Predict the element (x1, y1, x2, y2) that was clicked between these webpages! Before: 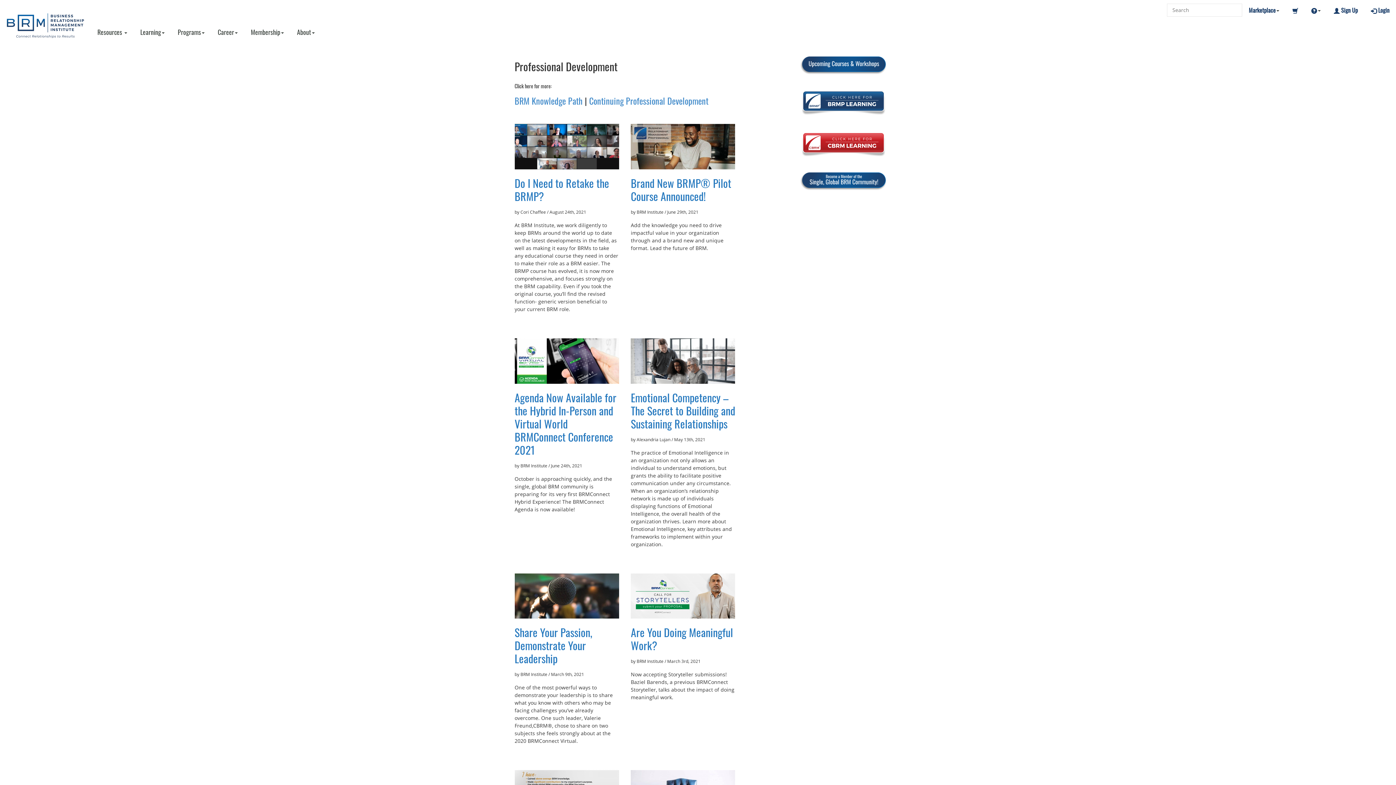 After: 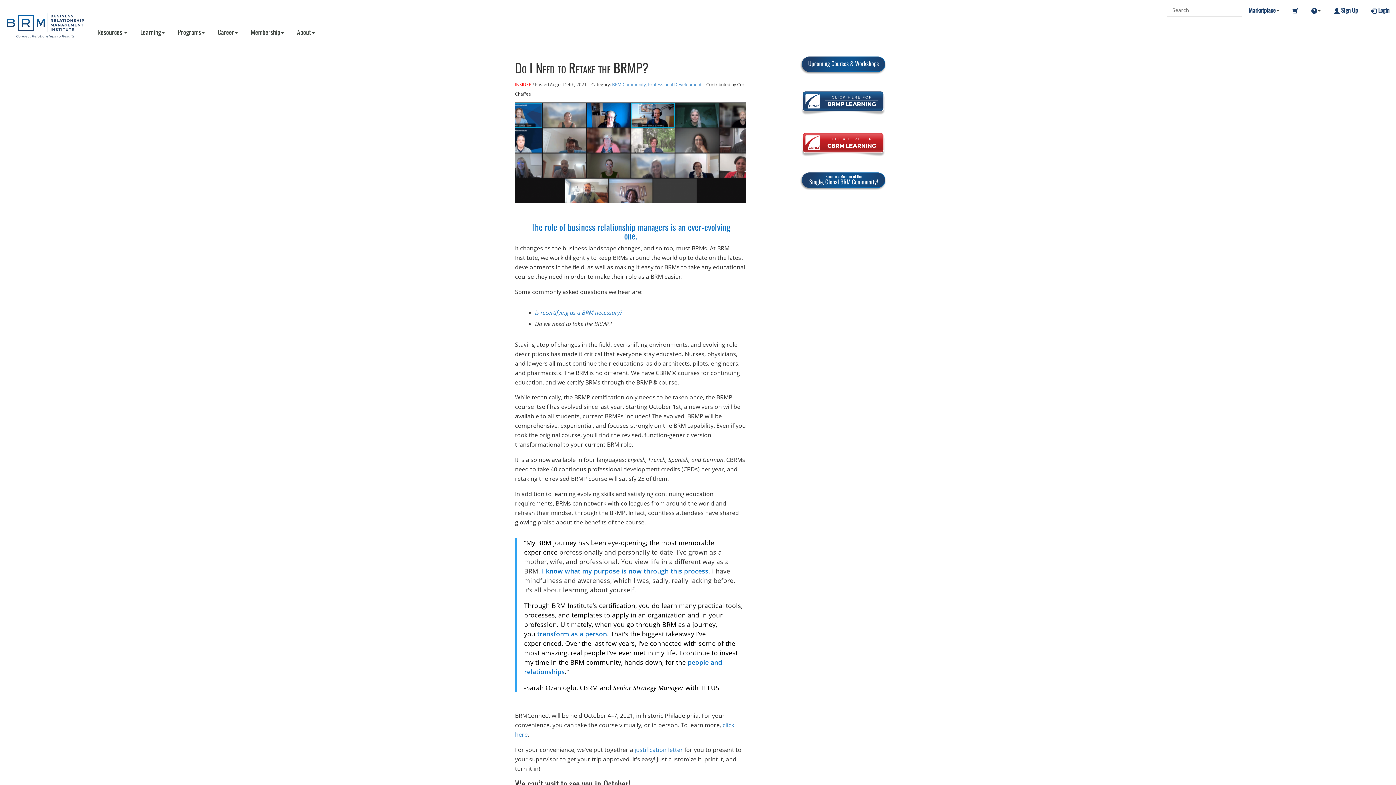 Action: bbox: (514, 142, 619, 149)